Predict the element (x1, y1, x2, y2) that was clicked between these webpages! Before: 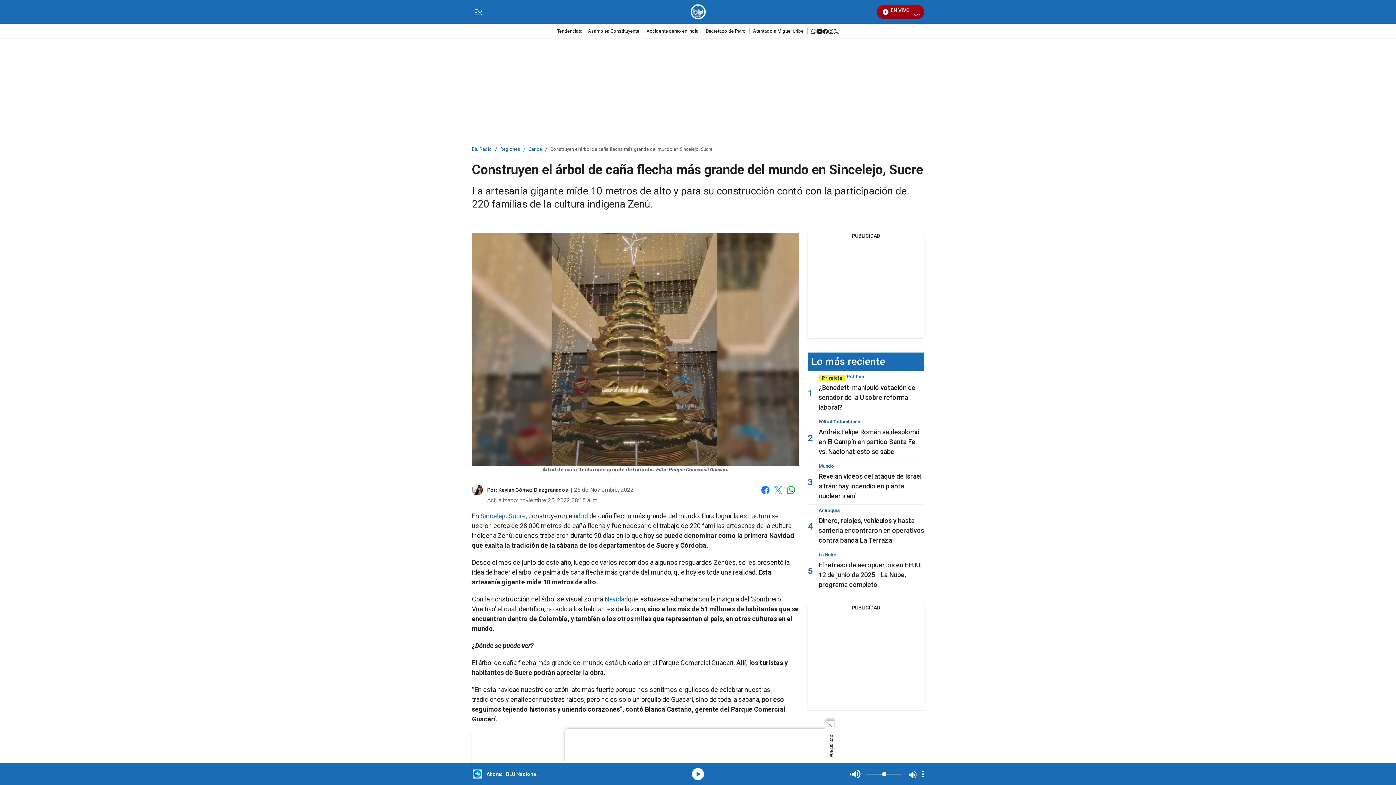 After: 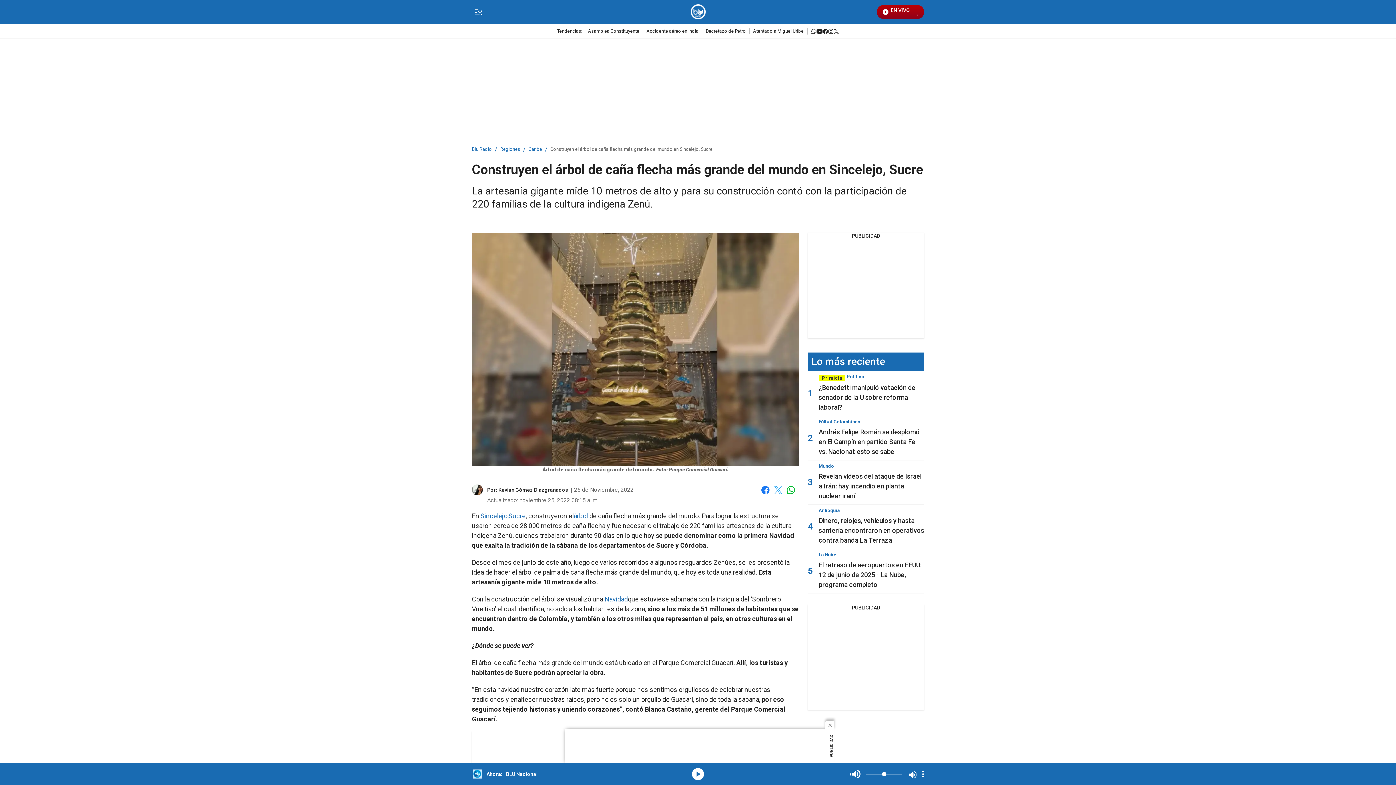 Action: bbox: (550, 147, 712, 151) label: Construyen el árbol de caña flecha más grande del mundo en Sincelejo, Sucre